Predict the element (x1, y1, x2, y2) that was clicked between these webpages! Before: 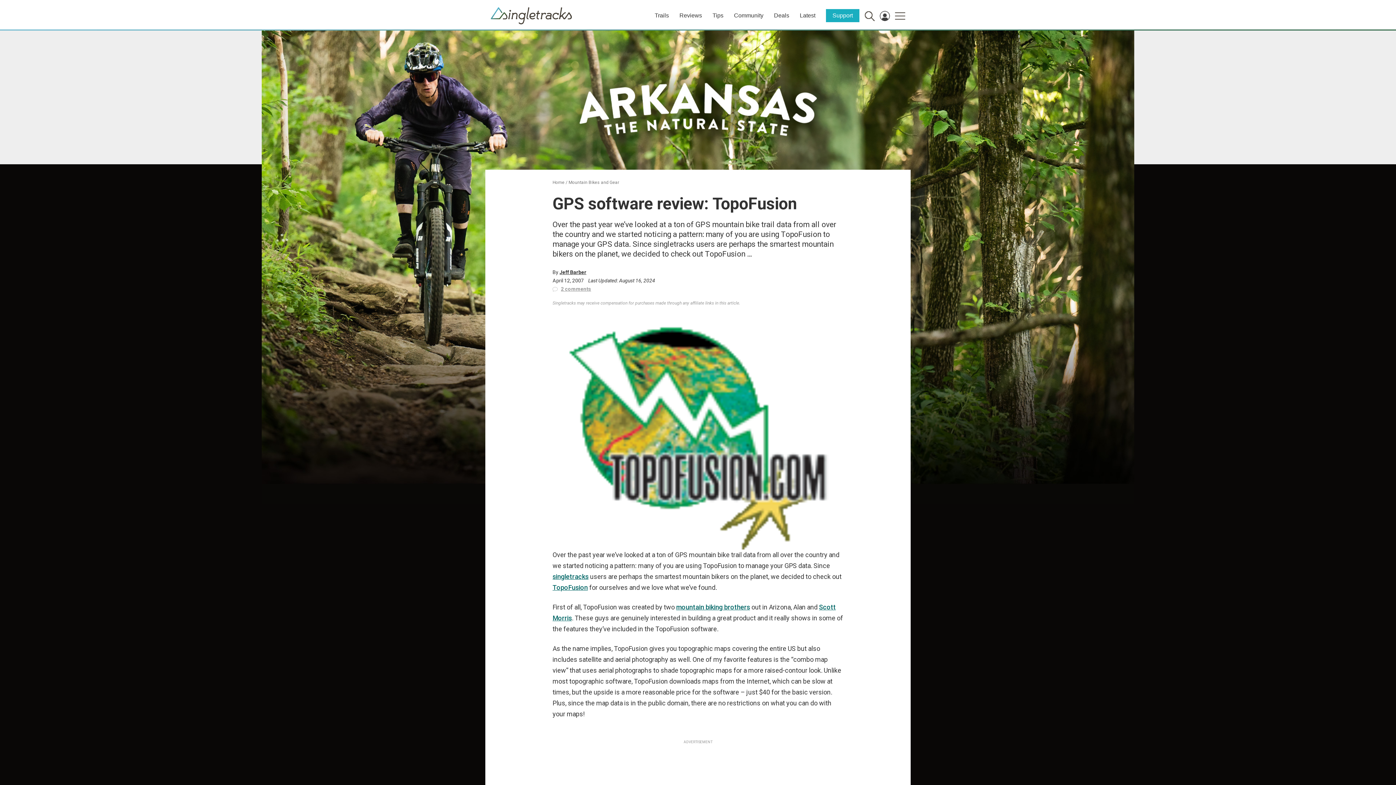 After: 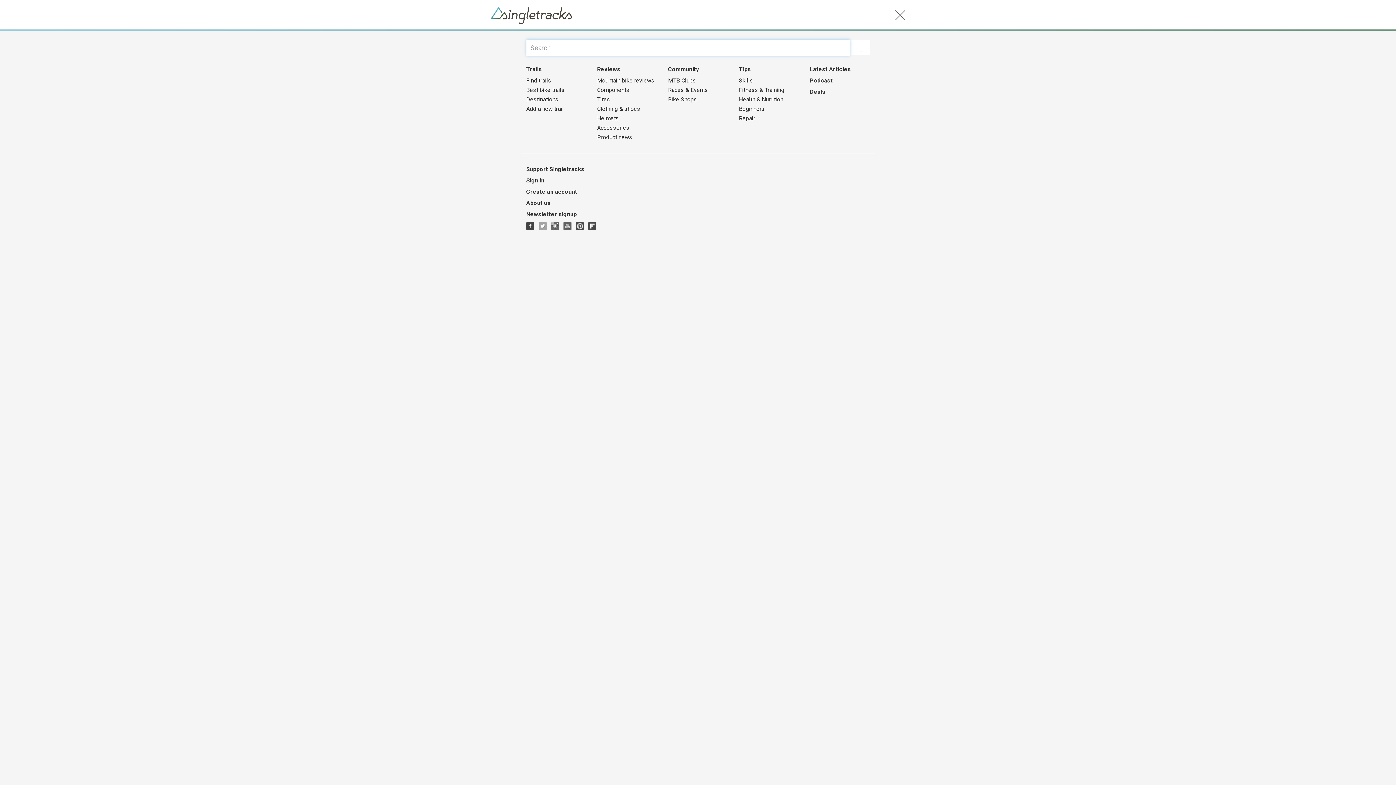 Action: bbox: (870, 12, 874, 18)